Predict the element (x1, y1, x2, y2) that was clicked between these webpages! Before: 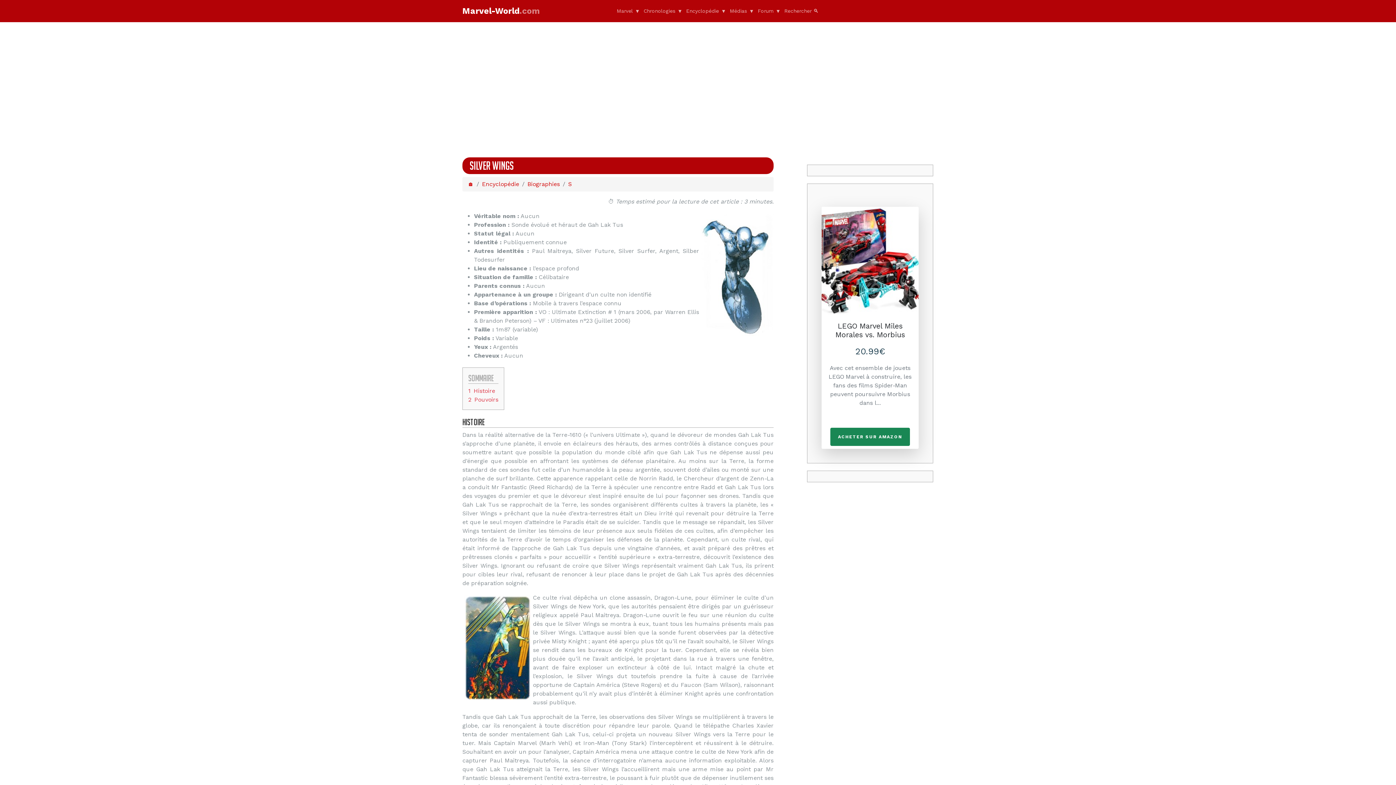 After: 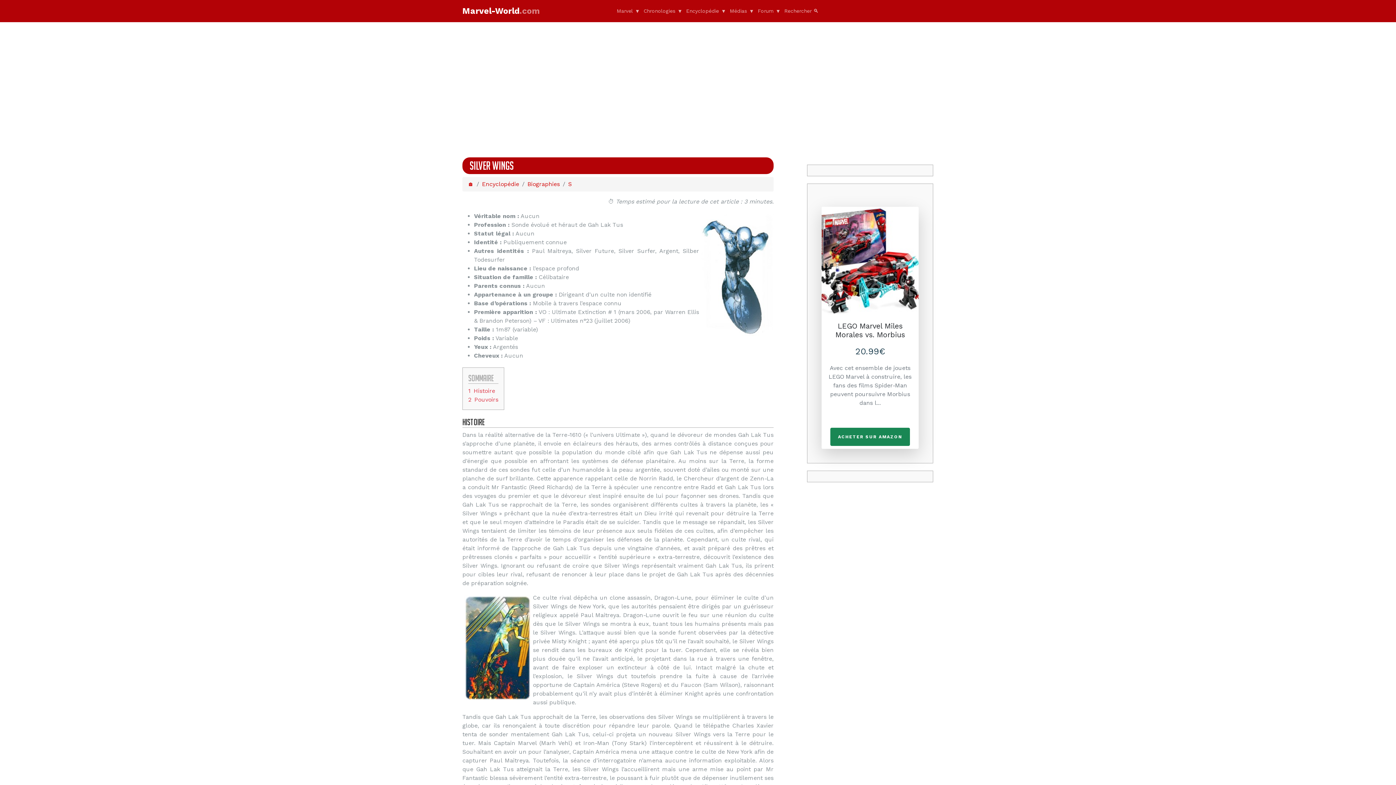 Action: bbox: (821, 206, 918, 422) label: Promo
LEGO Marvel Miles Morales vs. Morbius

20.99€

Avec cet ensemble de jouets LEGO Marvel à construire, les fans des films Spider-Man peuvent poursuivre Morbius dans l...